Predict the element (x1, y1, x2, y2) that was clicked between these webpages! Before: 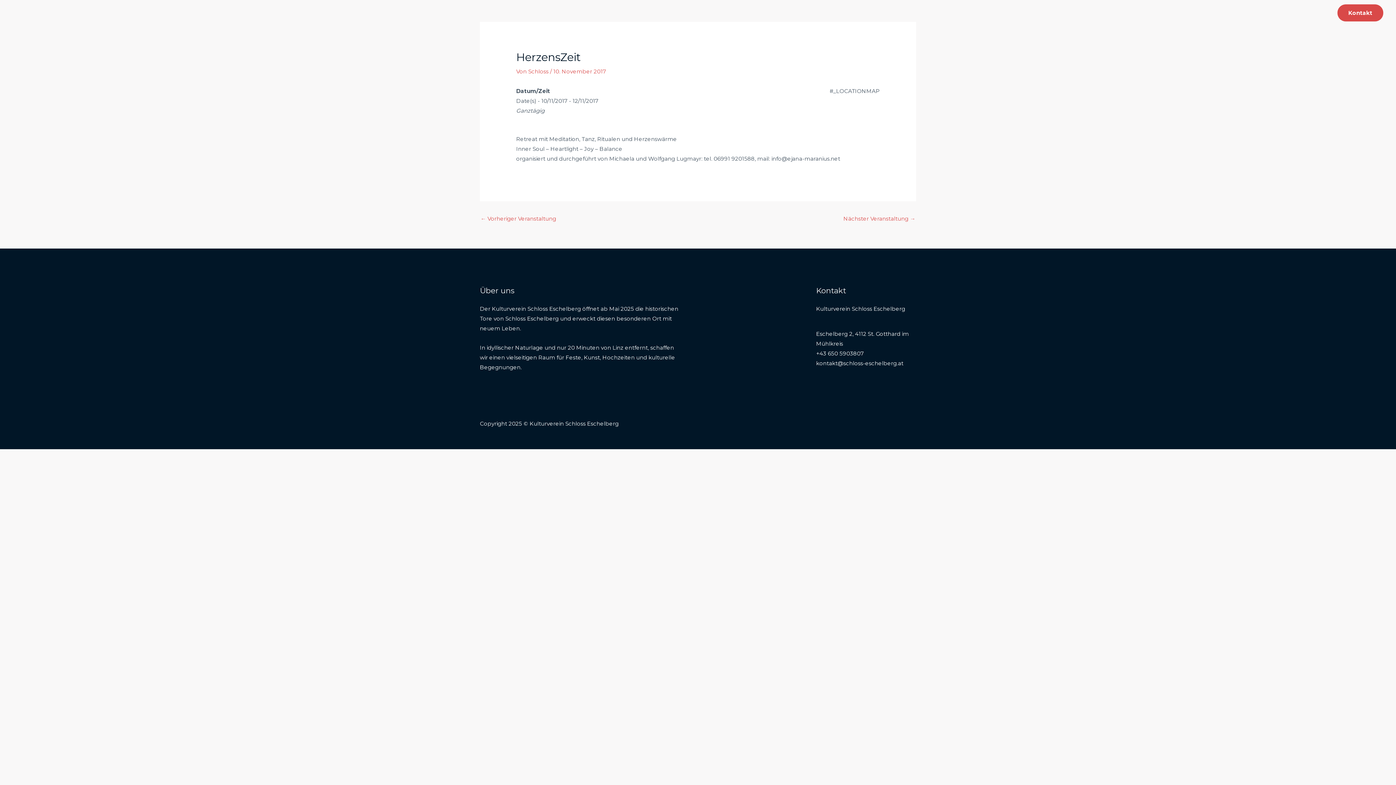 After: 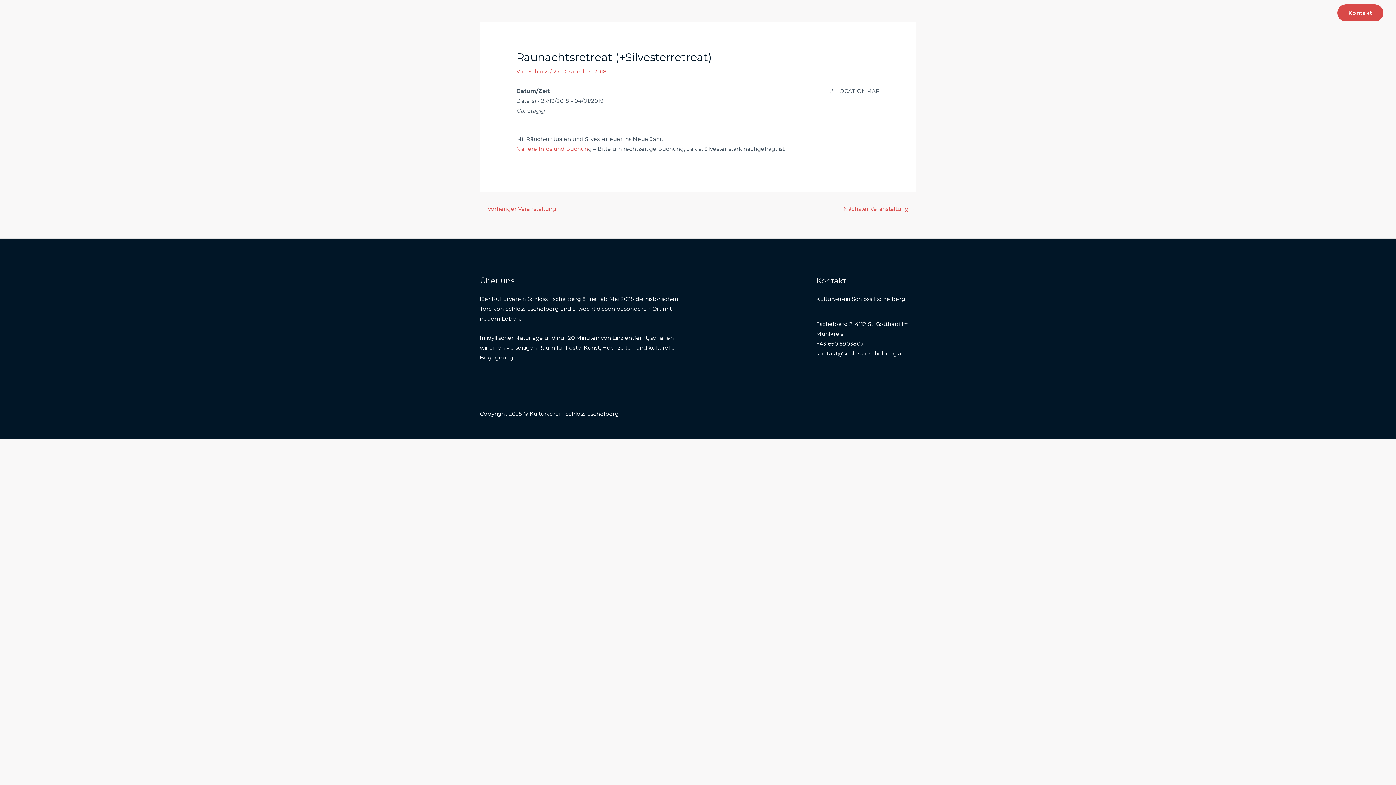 Action: label: Nächster Veranstaltung → bbox: (843, 213, 915, 225)